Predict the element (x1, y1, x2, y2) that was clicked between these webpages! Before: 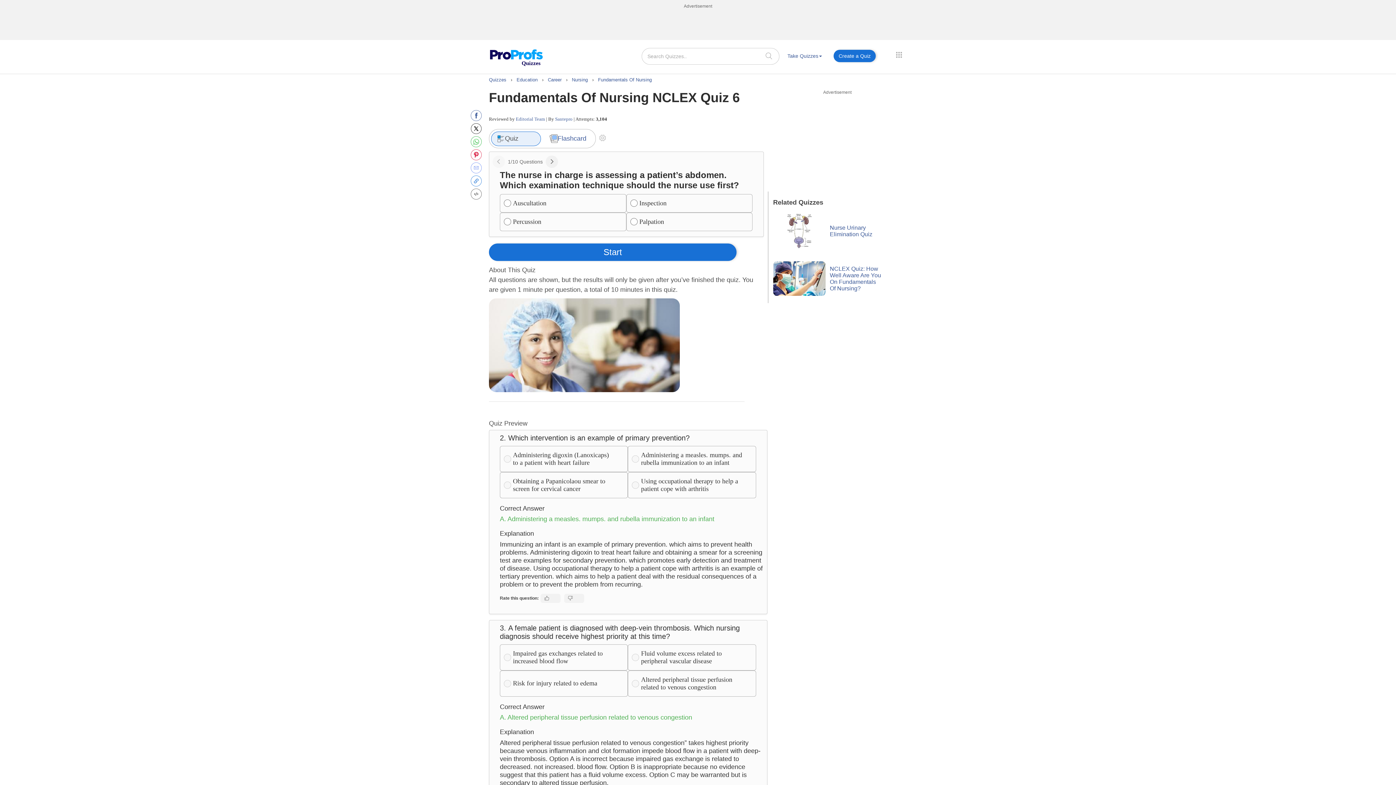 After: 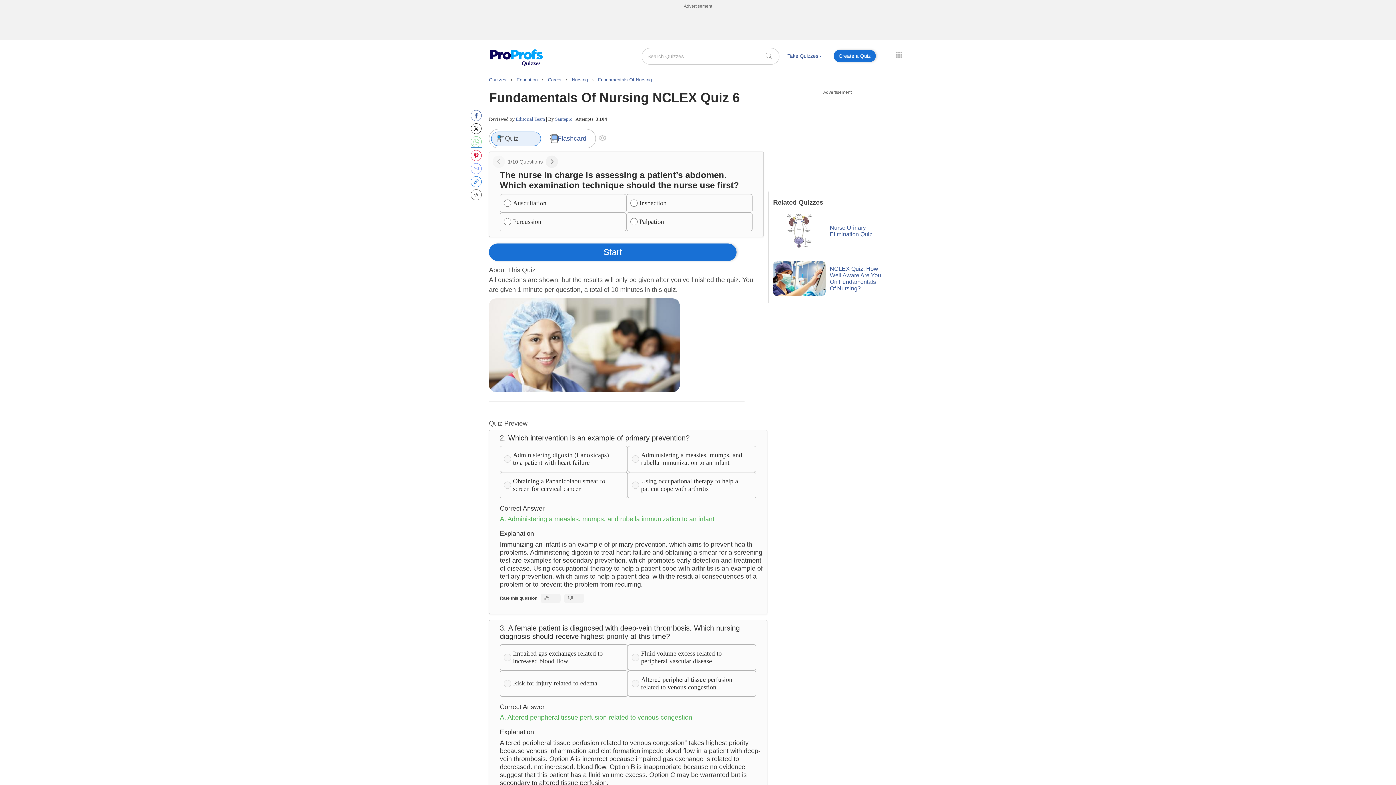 Action: bbox: (470, 136, 481, 147)